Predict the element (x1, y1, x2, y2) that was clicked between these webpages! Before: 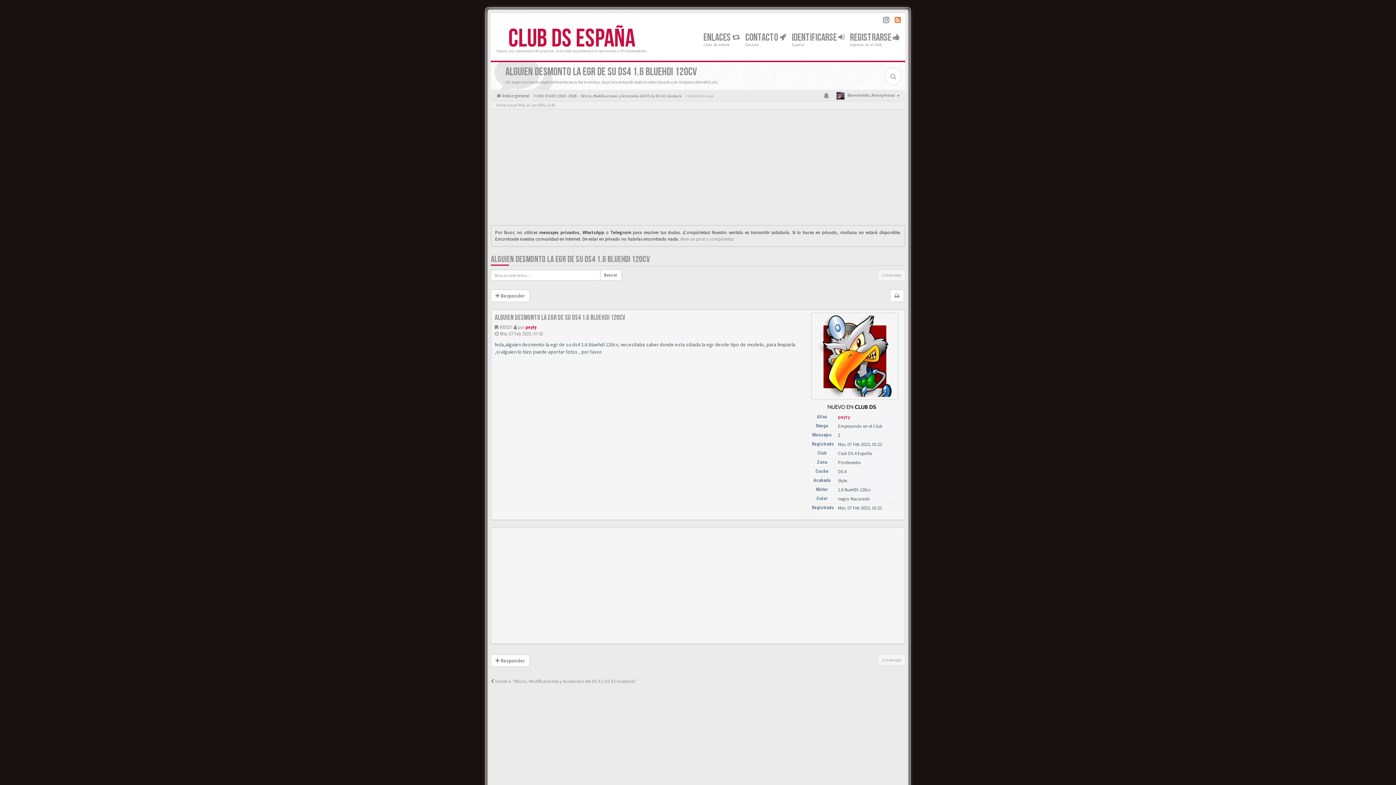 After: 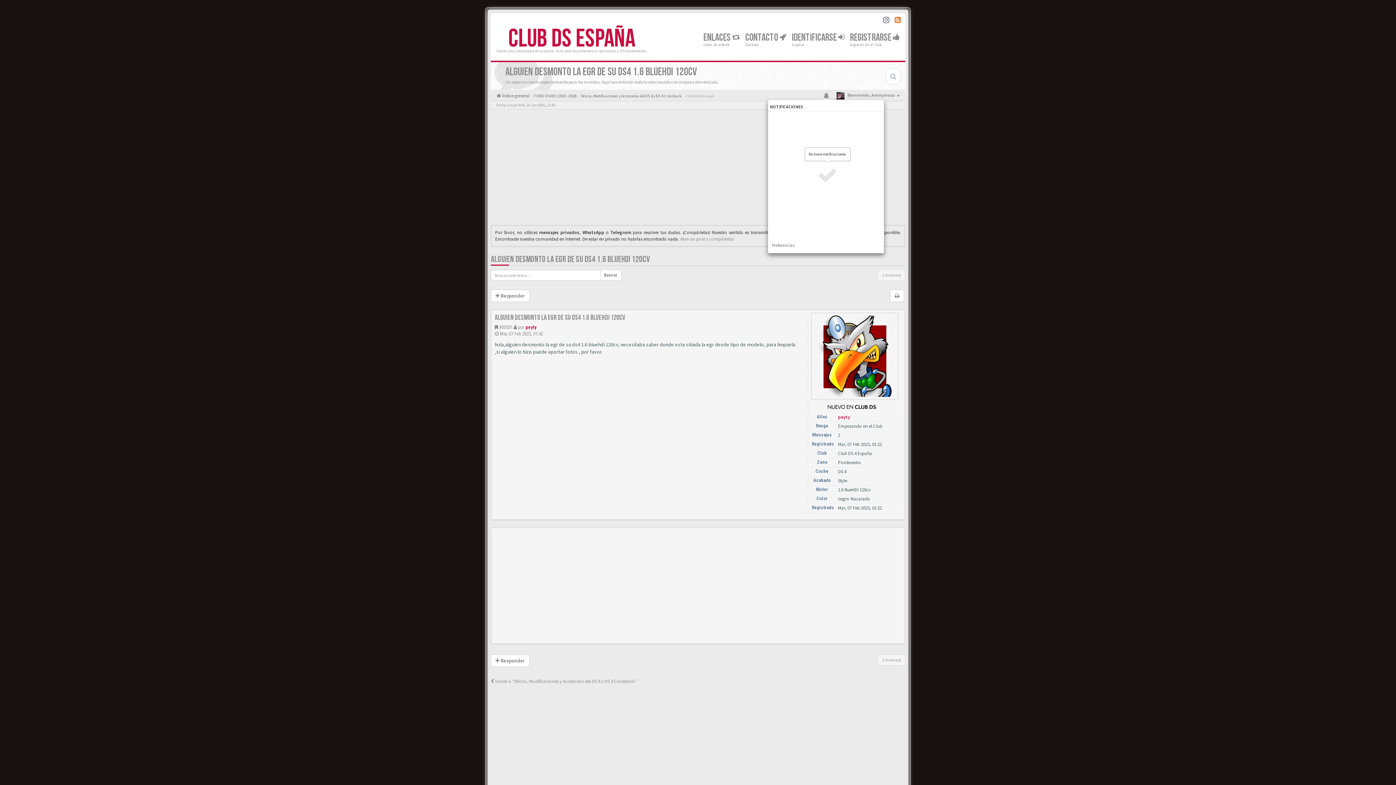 Action: bbox: (823, 89, 829, 99)